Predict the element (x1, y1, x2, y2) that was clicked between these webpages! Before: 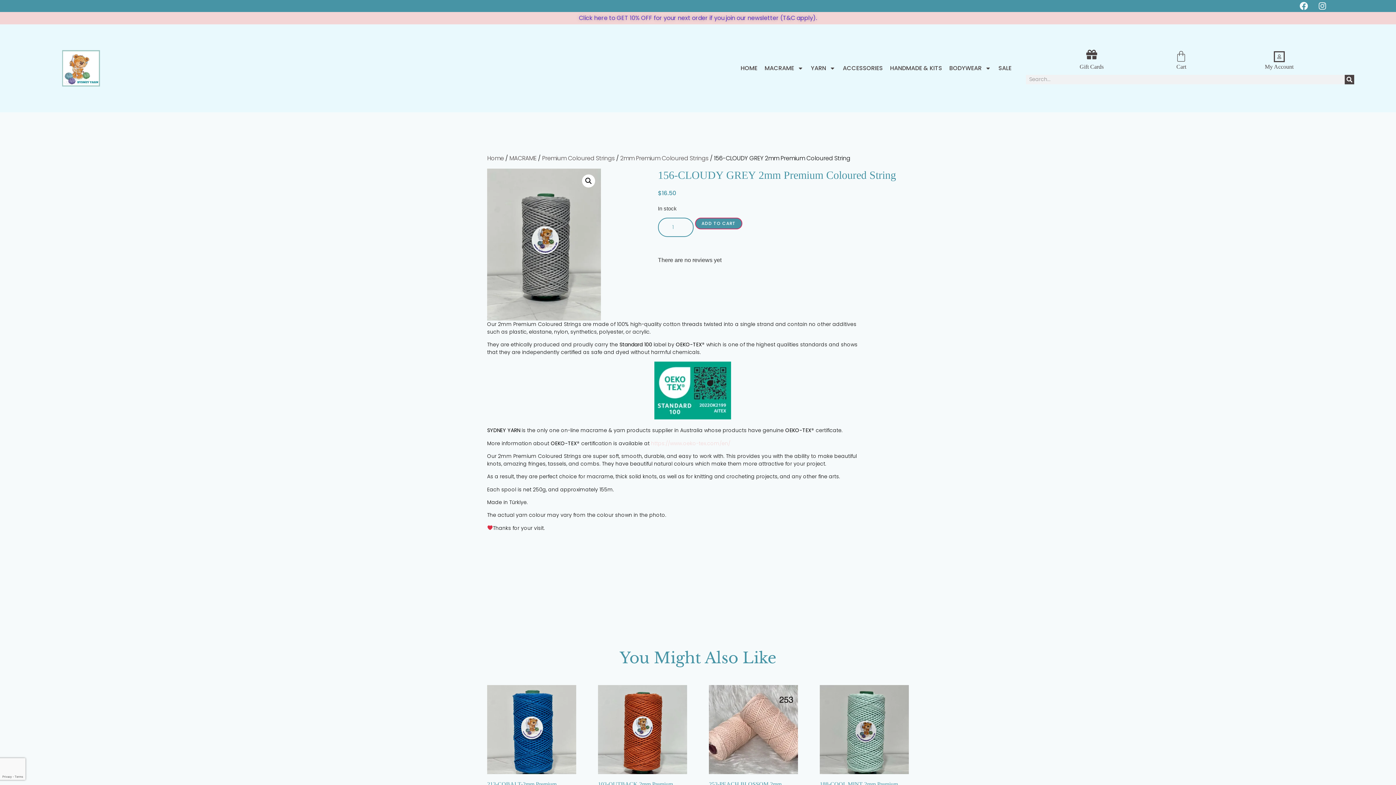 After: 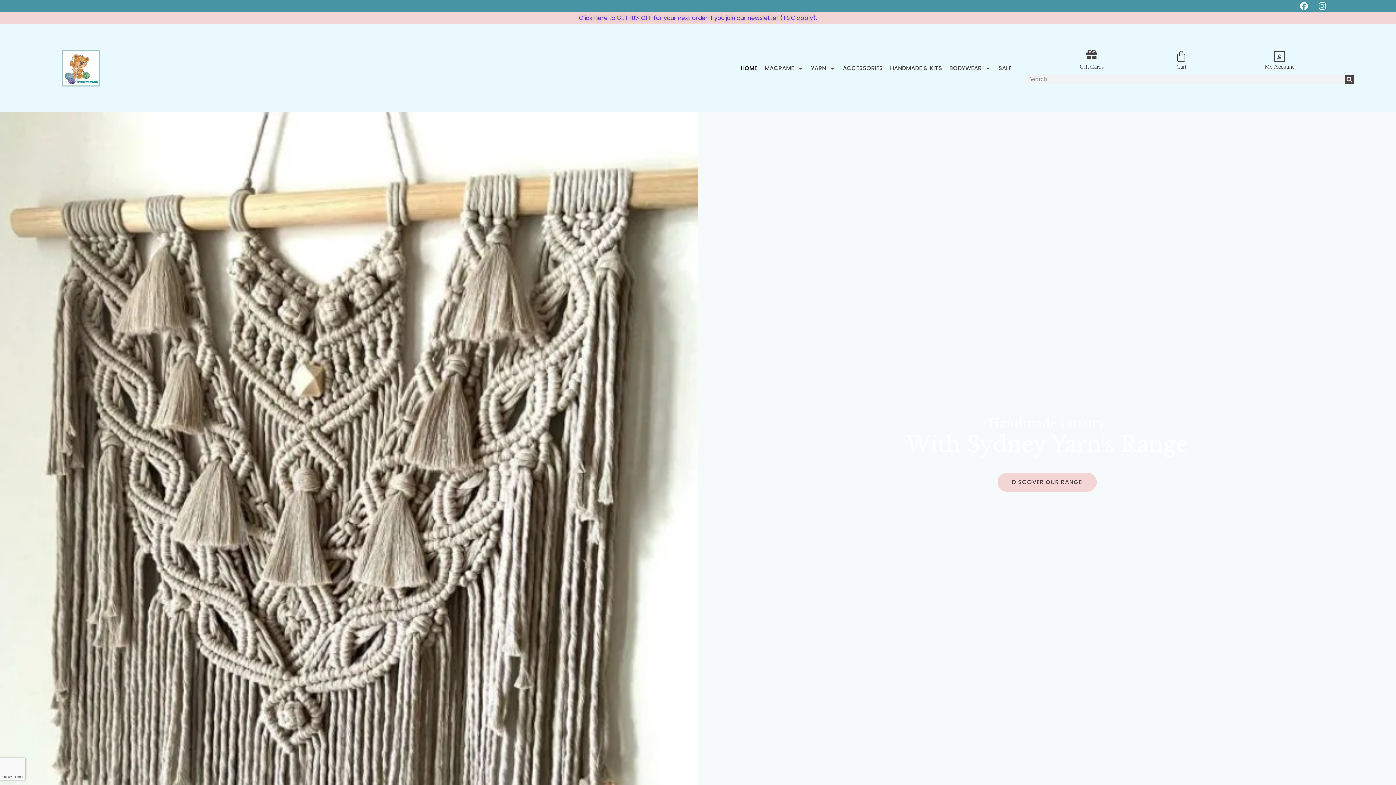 Action: bbox: (41, 50, 120, 86)